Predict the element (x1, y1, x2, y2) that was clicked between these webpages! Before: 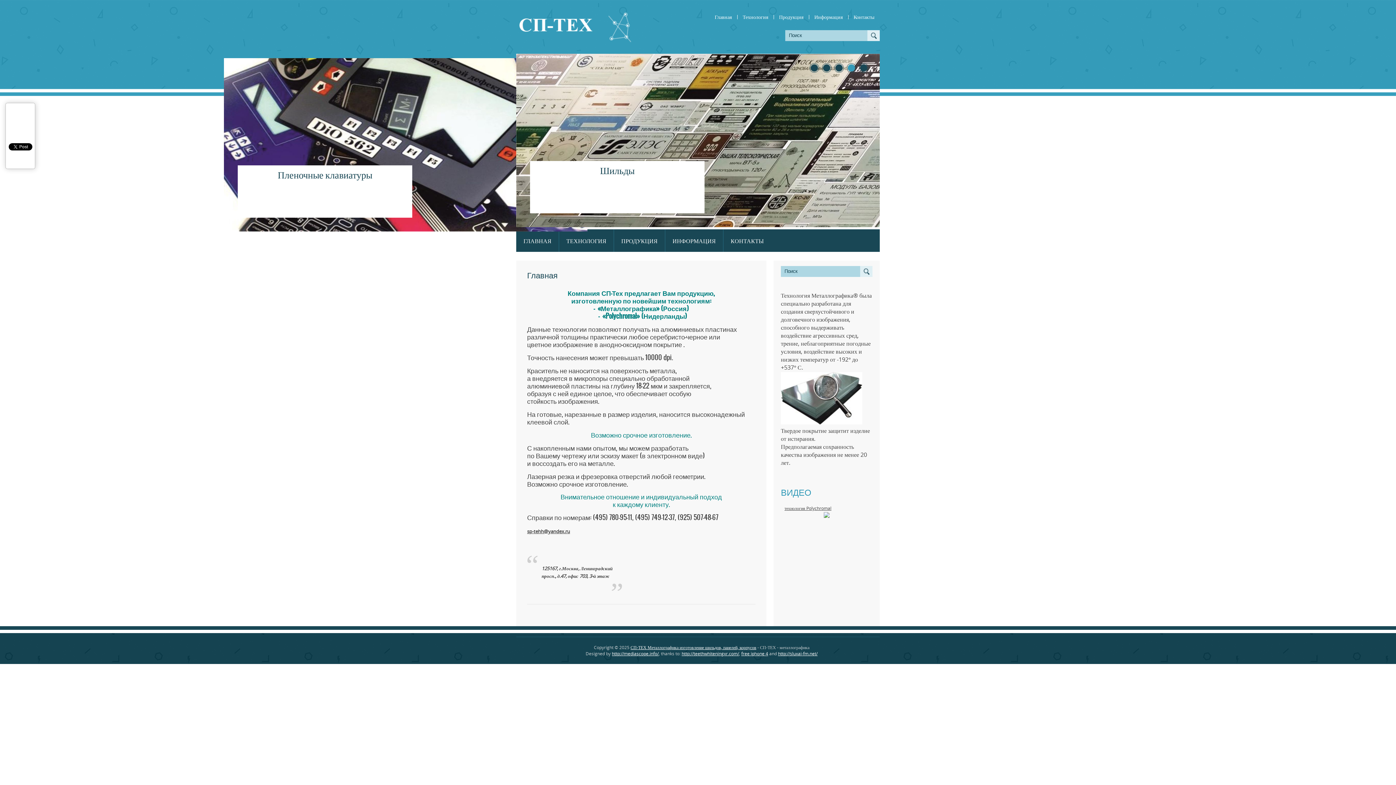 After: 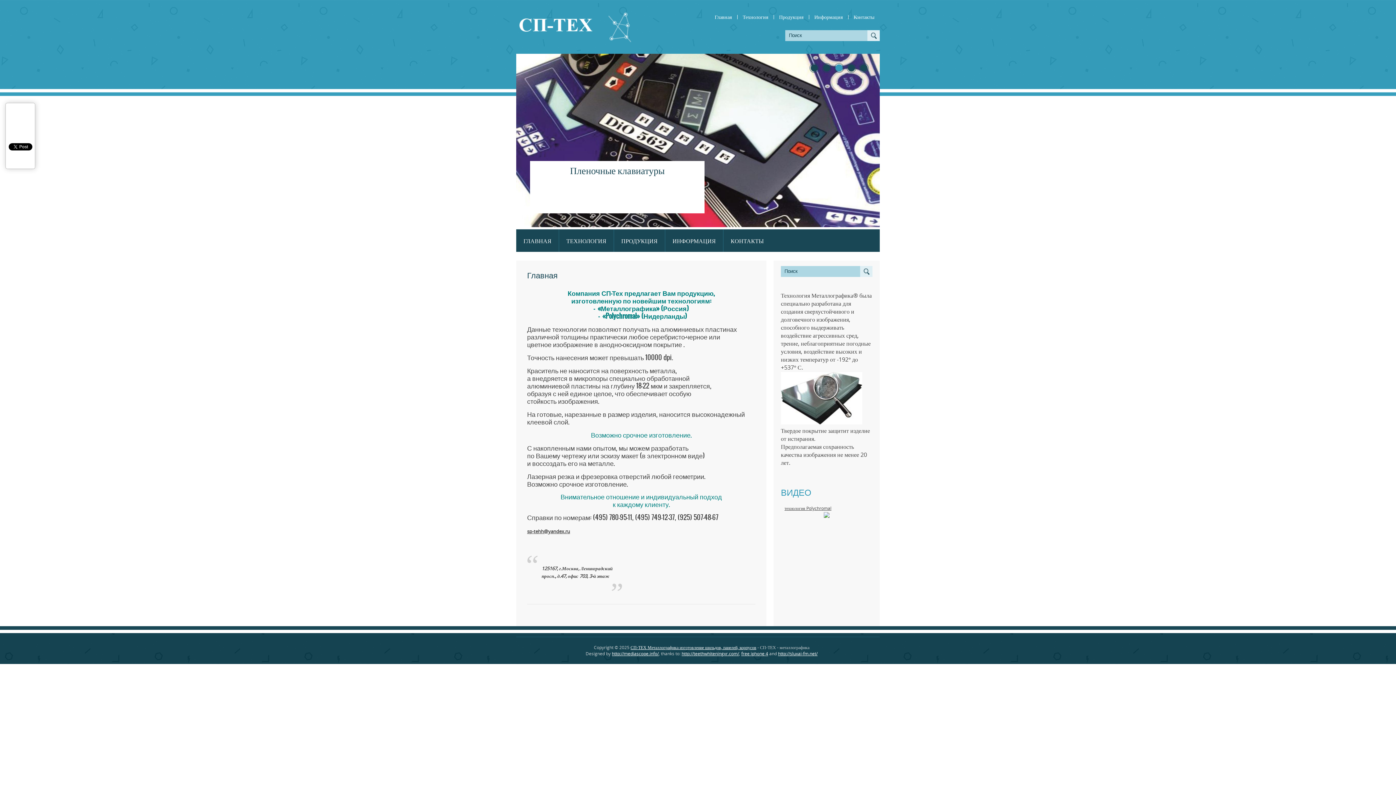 Action: label: 3 bbox: (834, 63, 844, 72)